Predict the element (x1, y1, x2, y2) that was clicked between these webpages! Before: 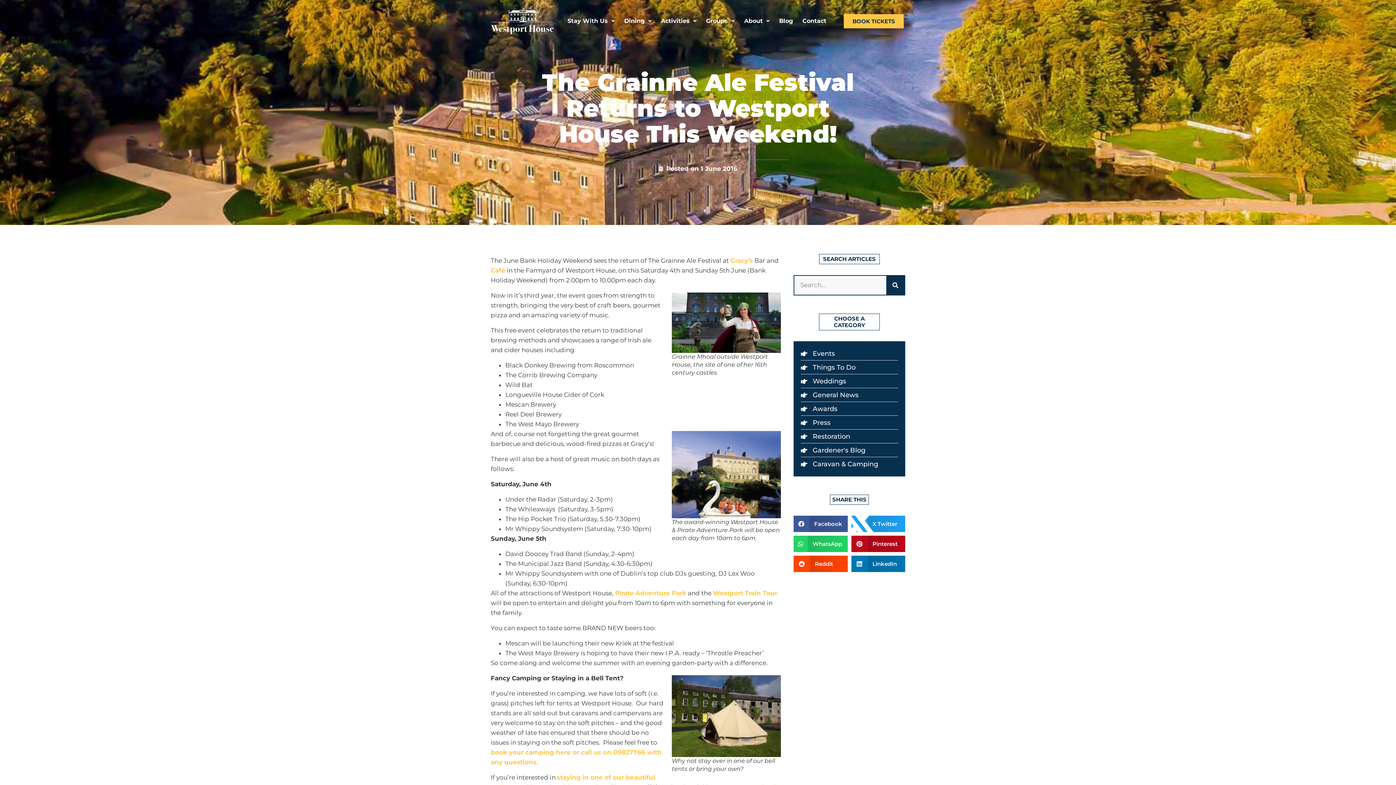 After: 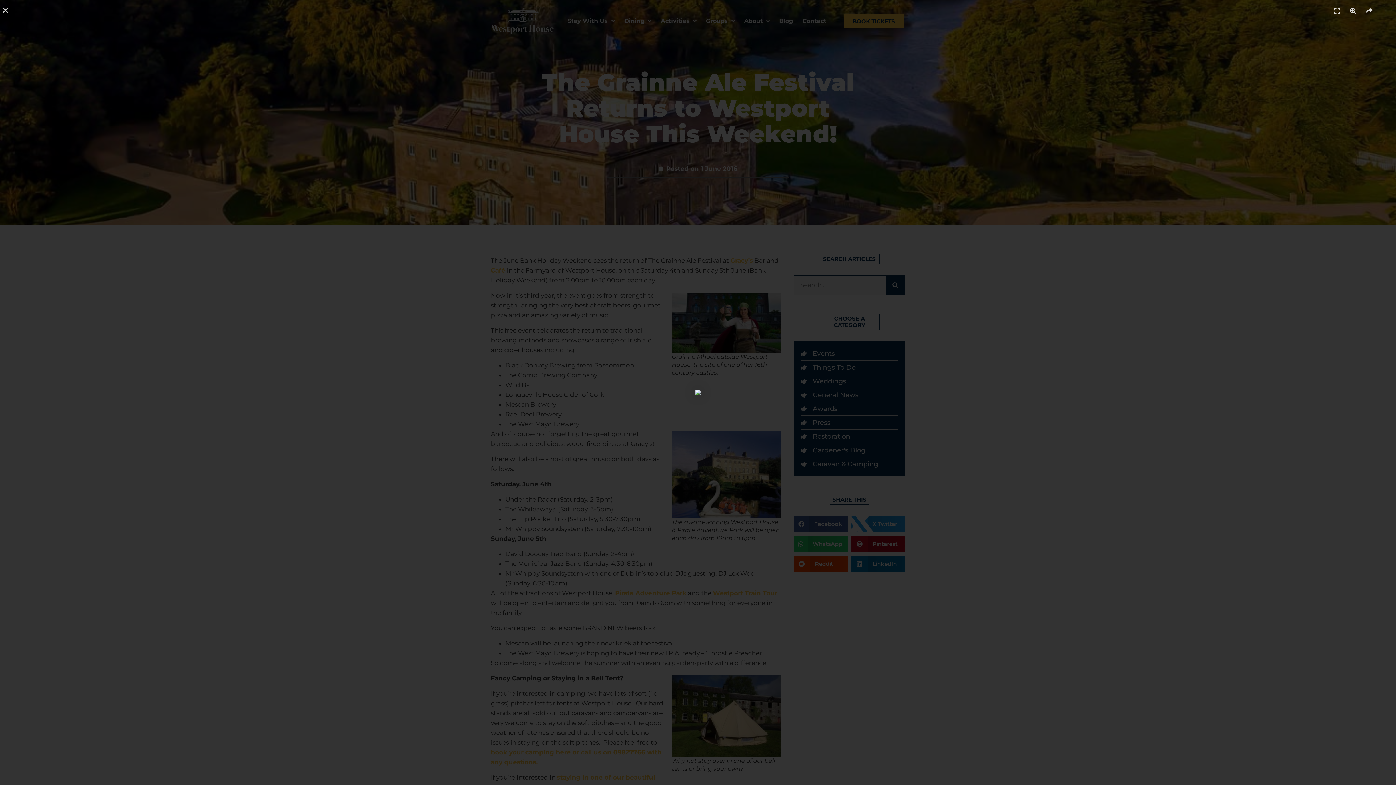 Action: bbox: (672, 675, 781, 757)